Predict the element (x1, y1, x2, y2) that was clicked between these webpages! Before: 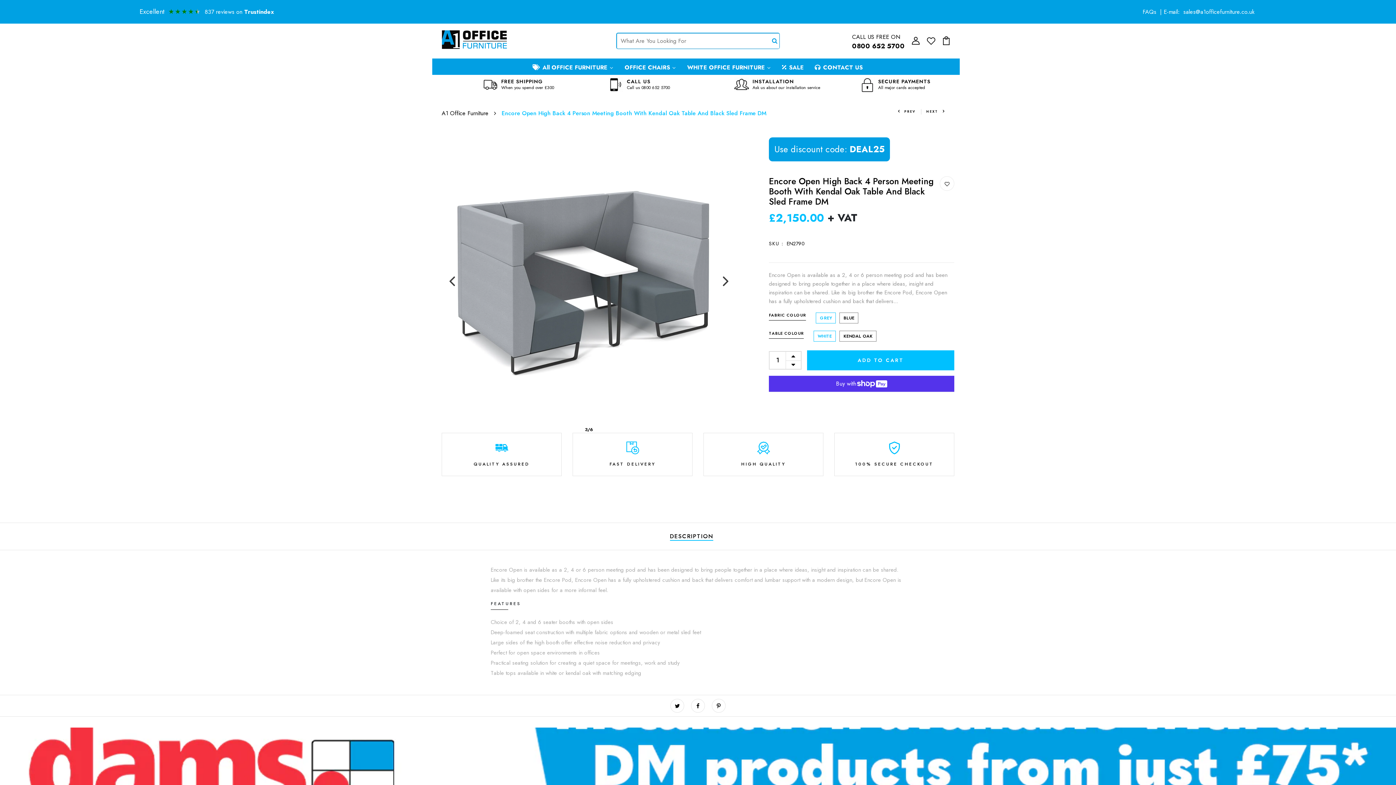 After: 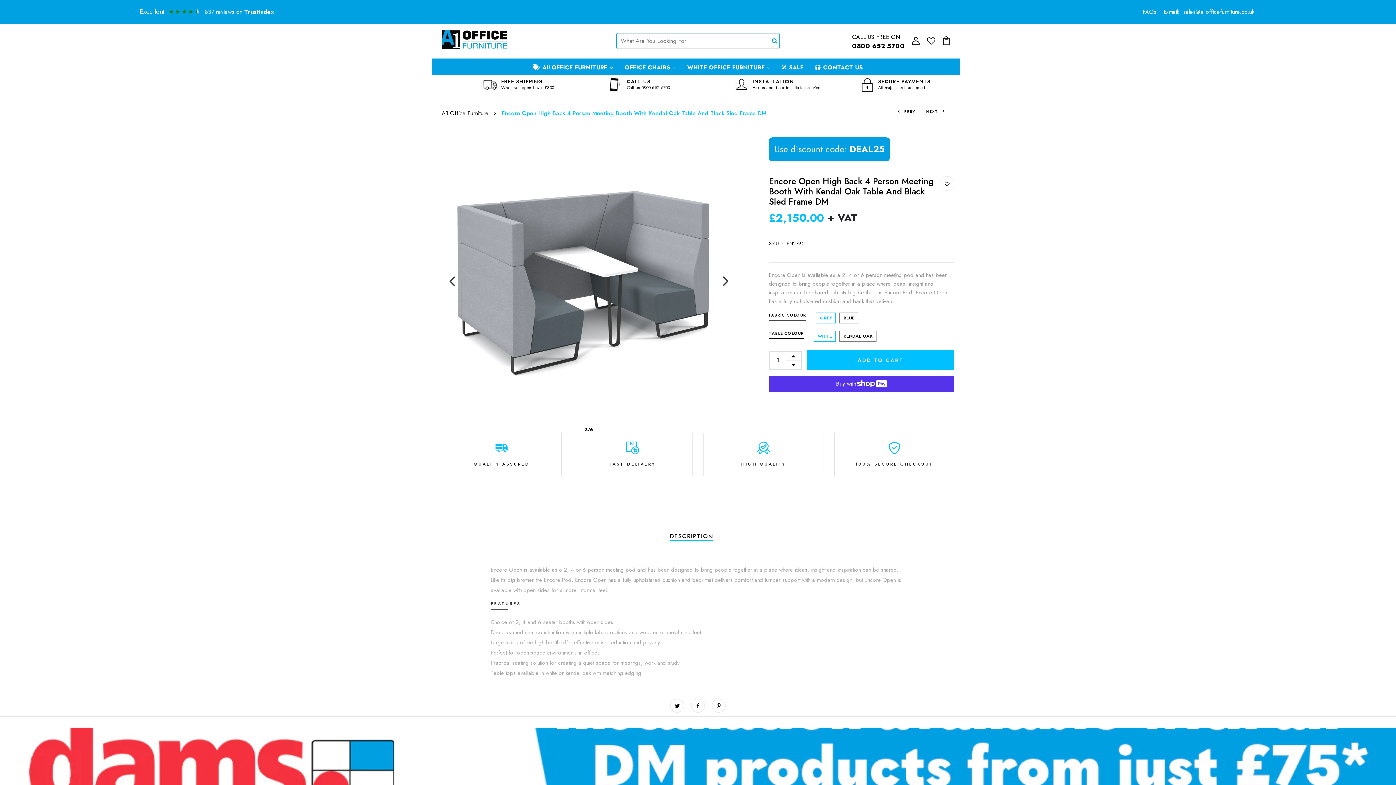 Action: bbox: (898, 109, 915, 113) label: PREV